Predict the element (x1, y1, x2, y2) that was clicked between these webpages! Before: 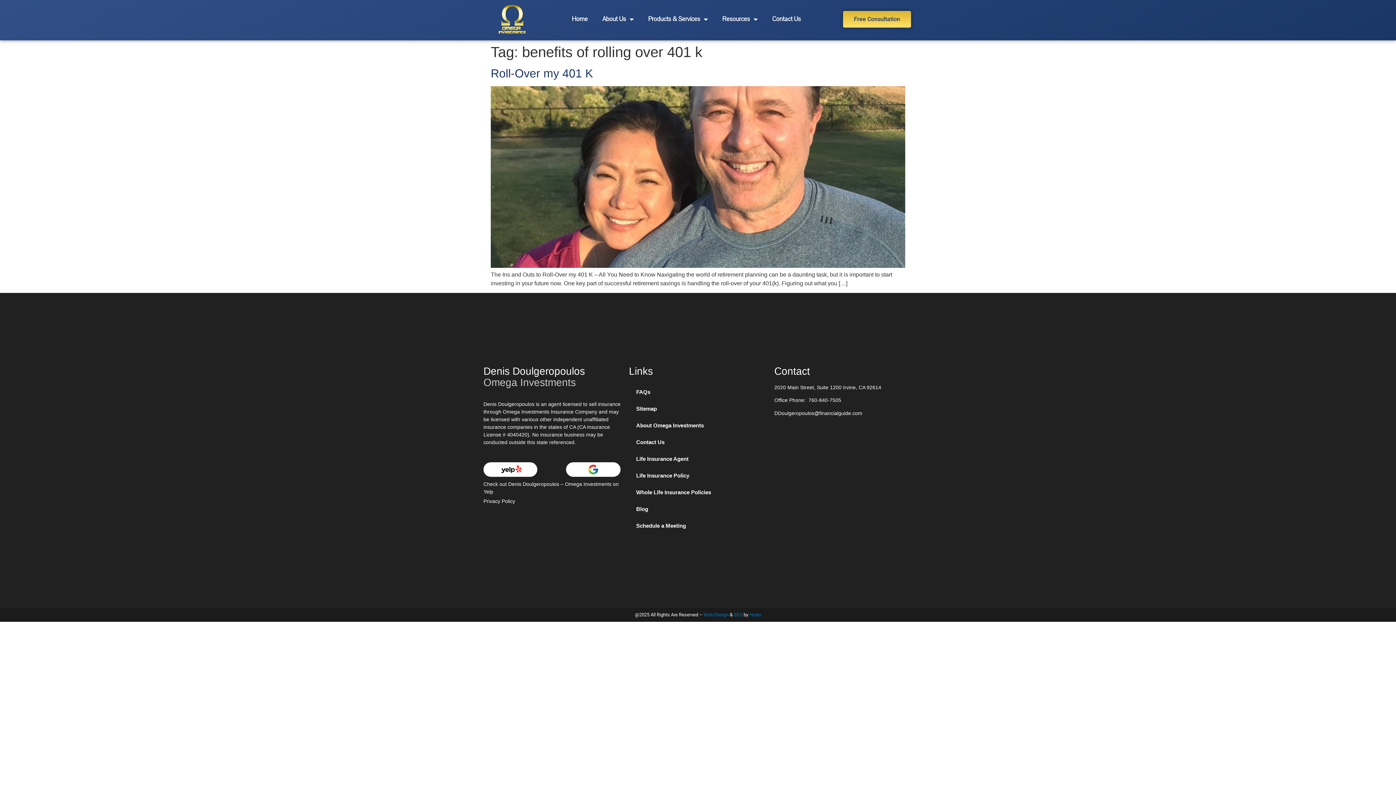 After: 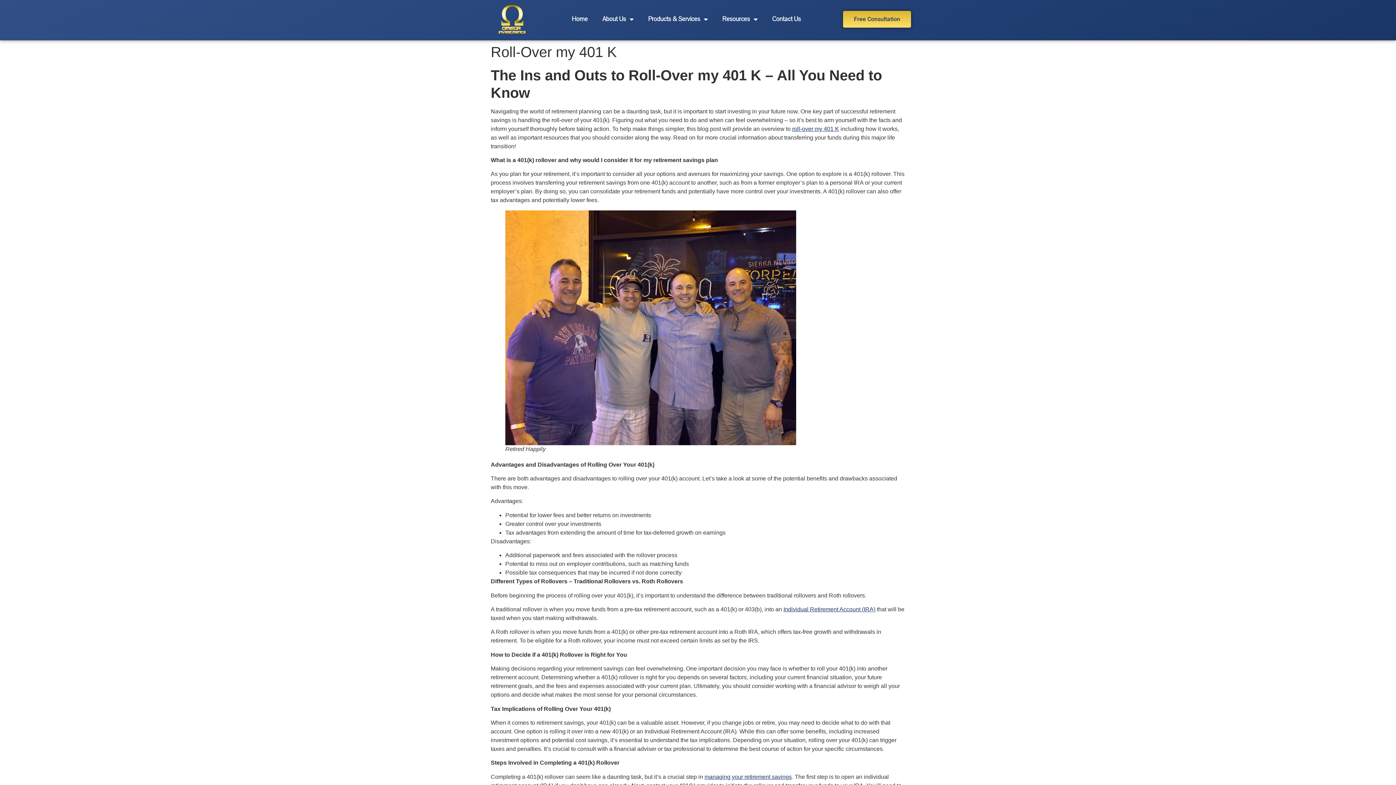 Action: bbox: (490, 262, 905, 268)